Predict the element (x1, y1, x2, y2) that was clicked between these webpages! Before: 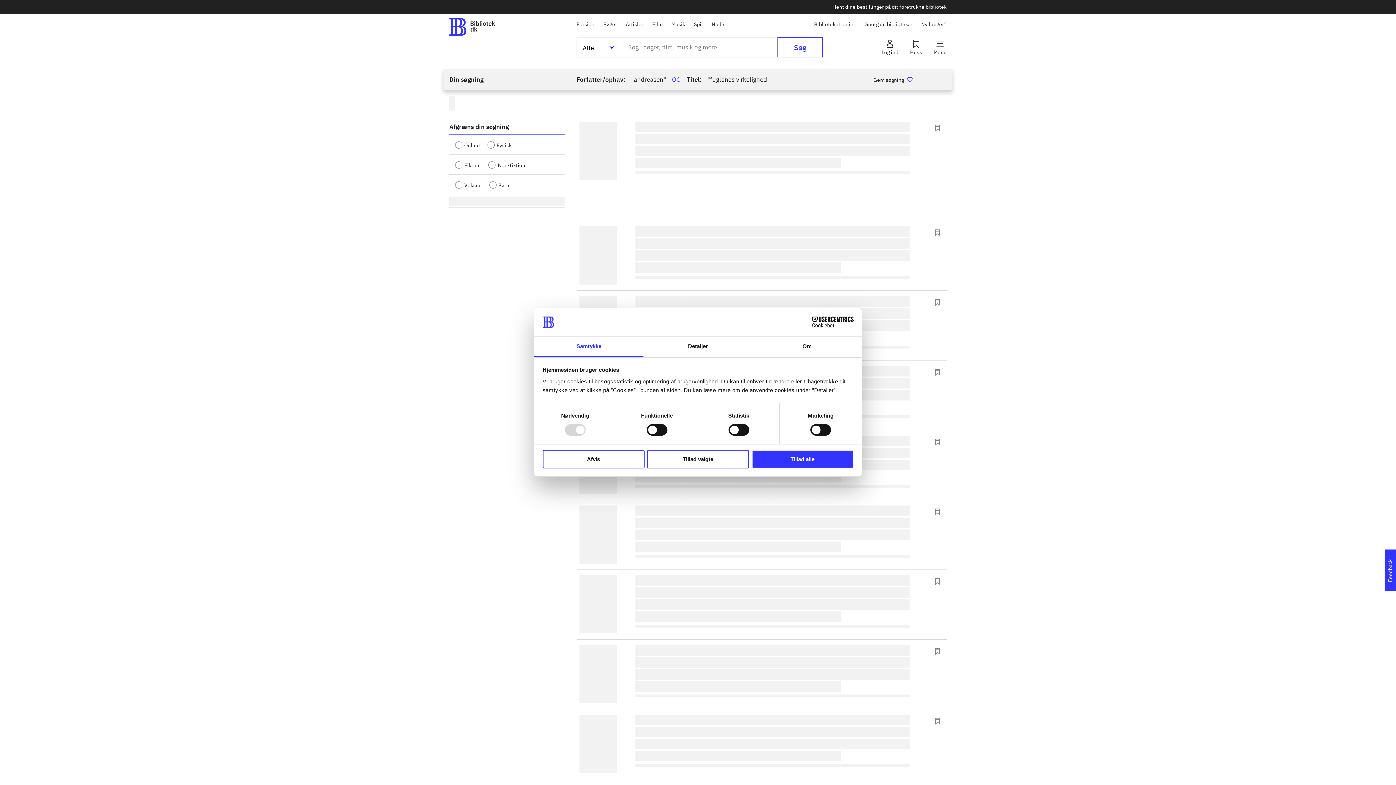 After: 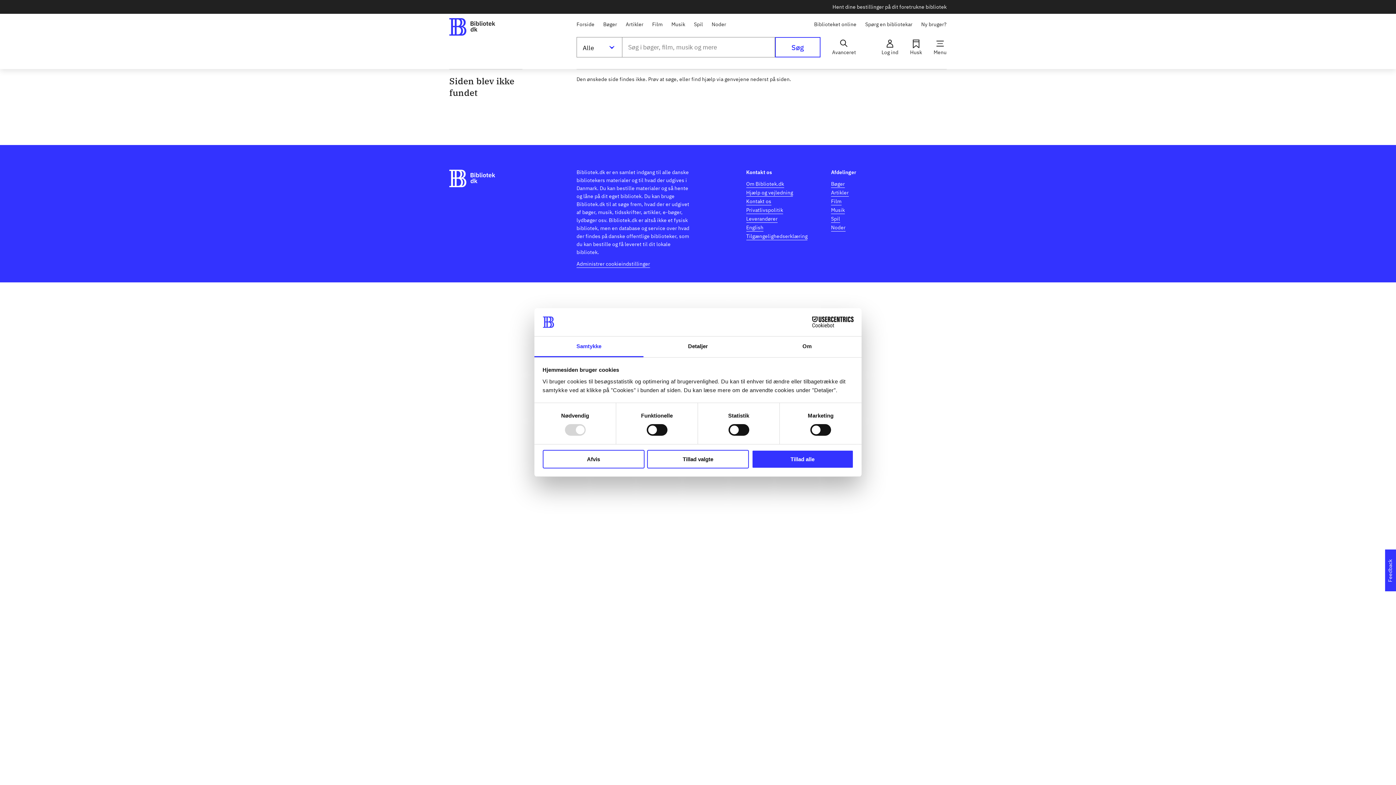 Action: bbox: (931, 505, 944, 518)